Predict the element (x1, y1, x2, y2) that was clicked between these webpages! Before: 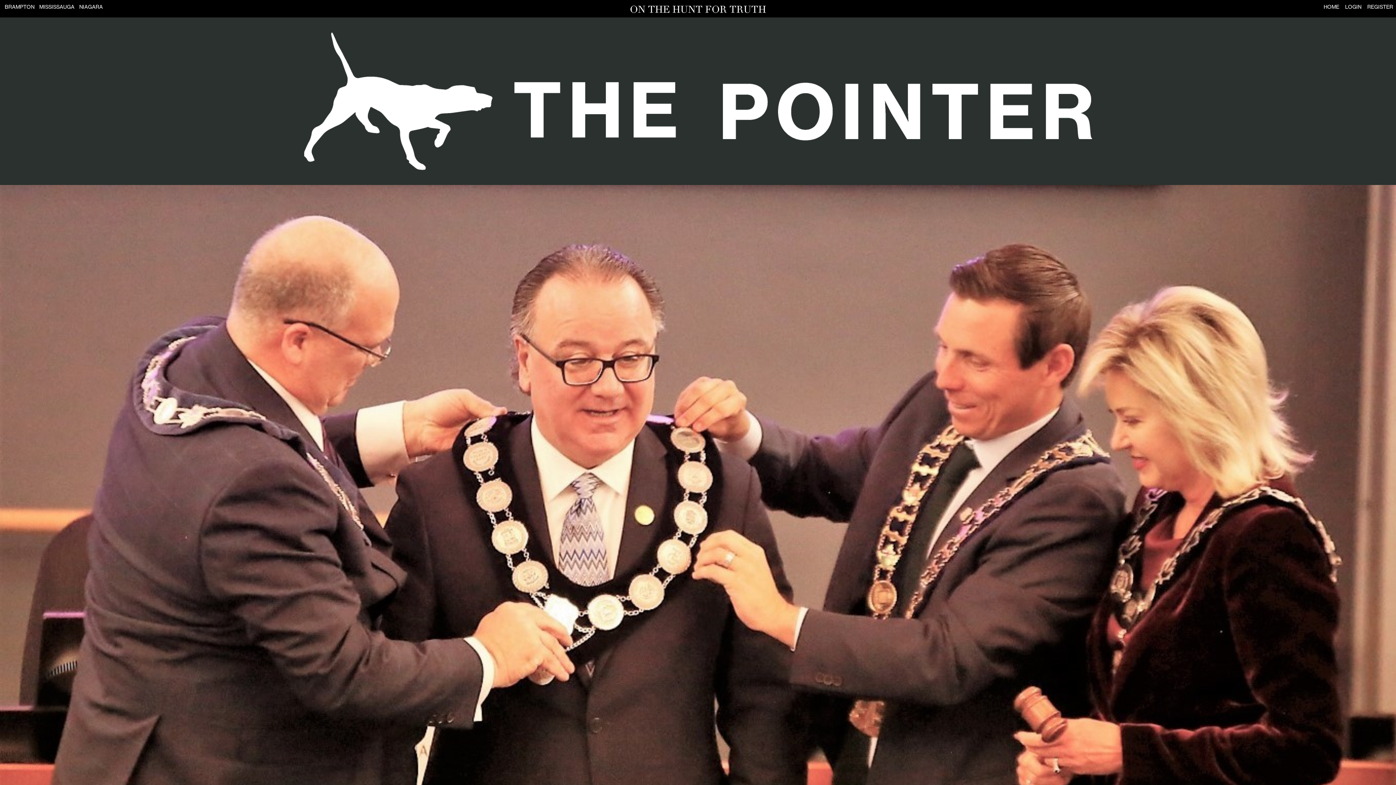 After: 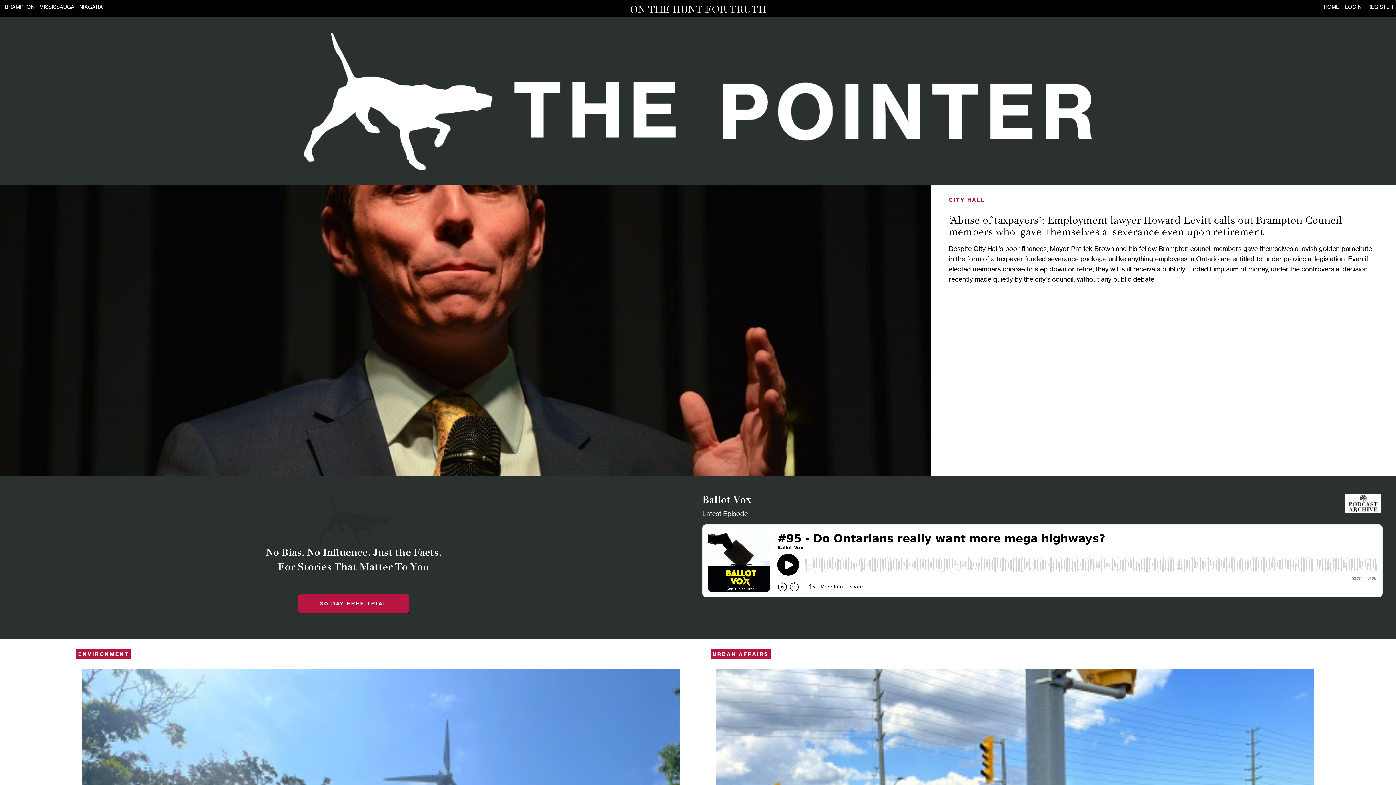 Action: bbox: (282, 96, 1113, 104)